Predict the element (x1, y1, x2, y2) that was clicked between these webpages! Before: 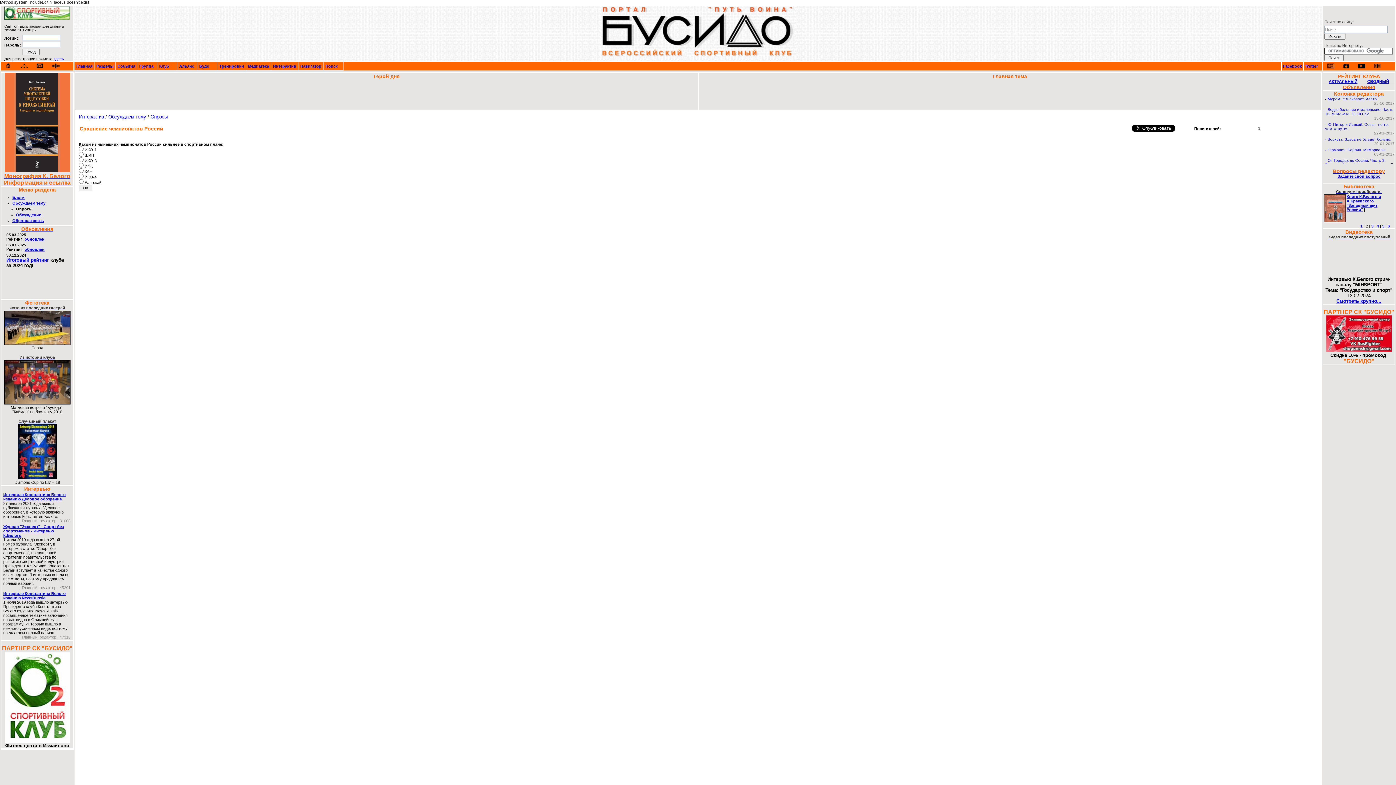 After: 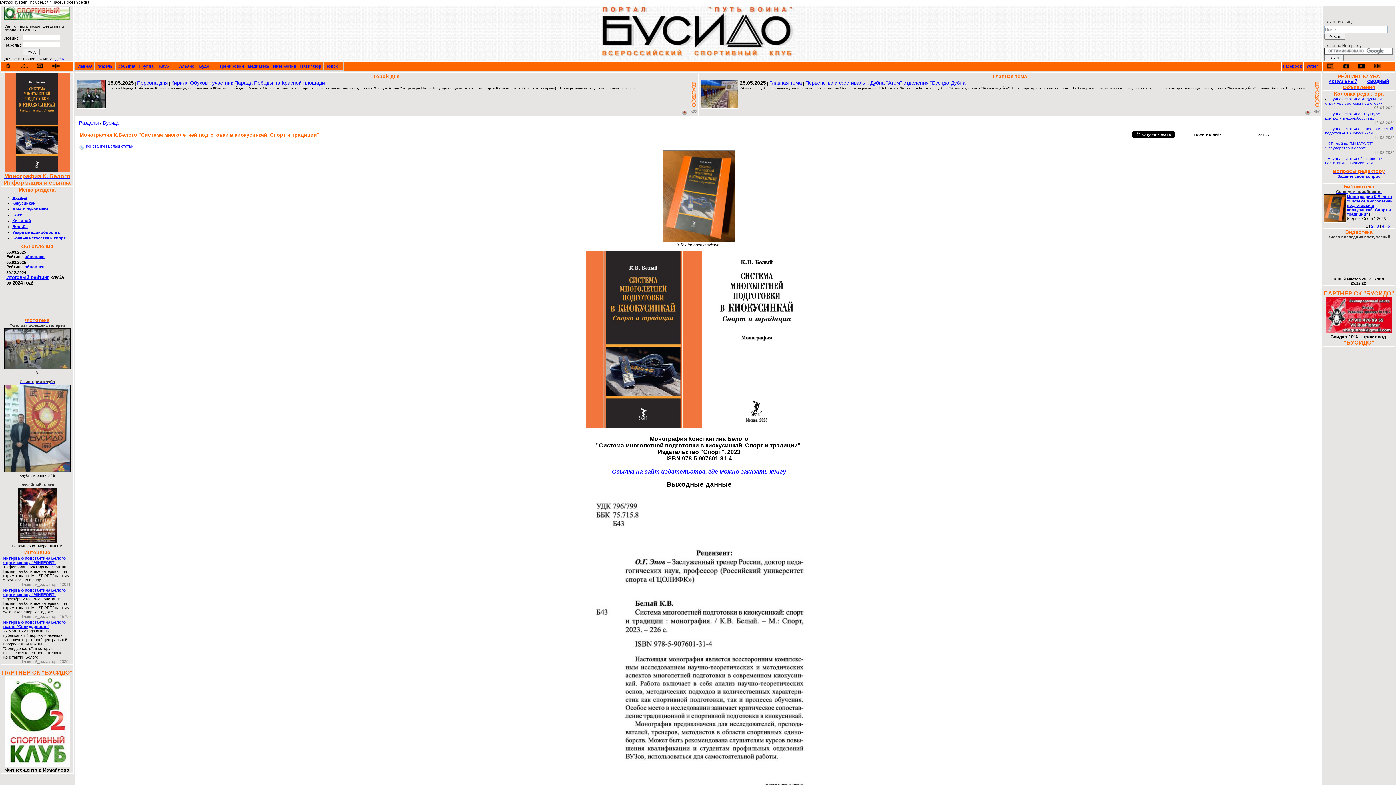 Action: label: Монография К. Белого bbox: (4, 172, 70, 179)